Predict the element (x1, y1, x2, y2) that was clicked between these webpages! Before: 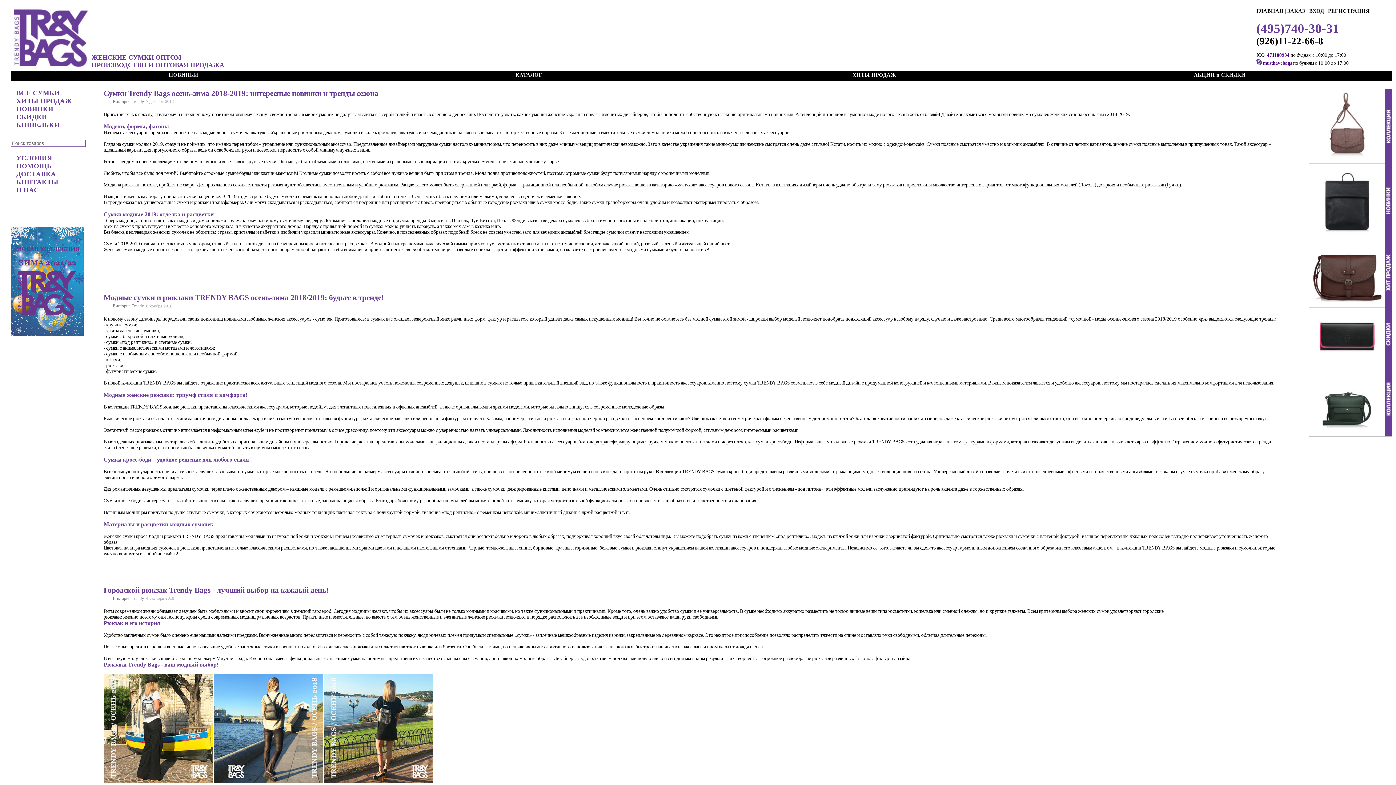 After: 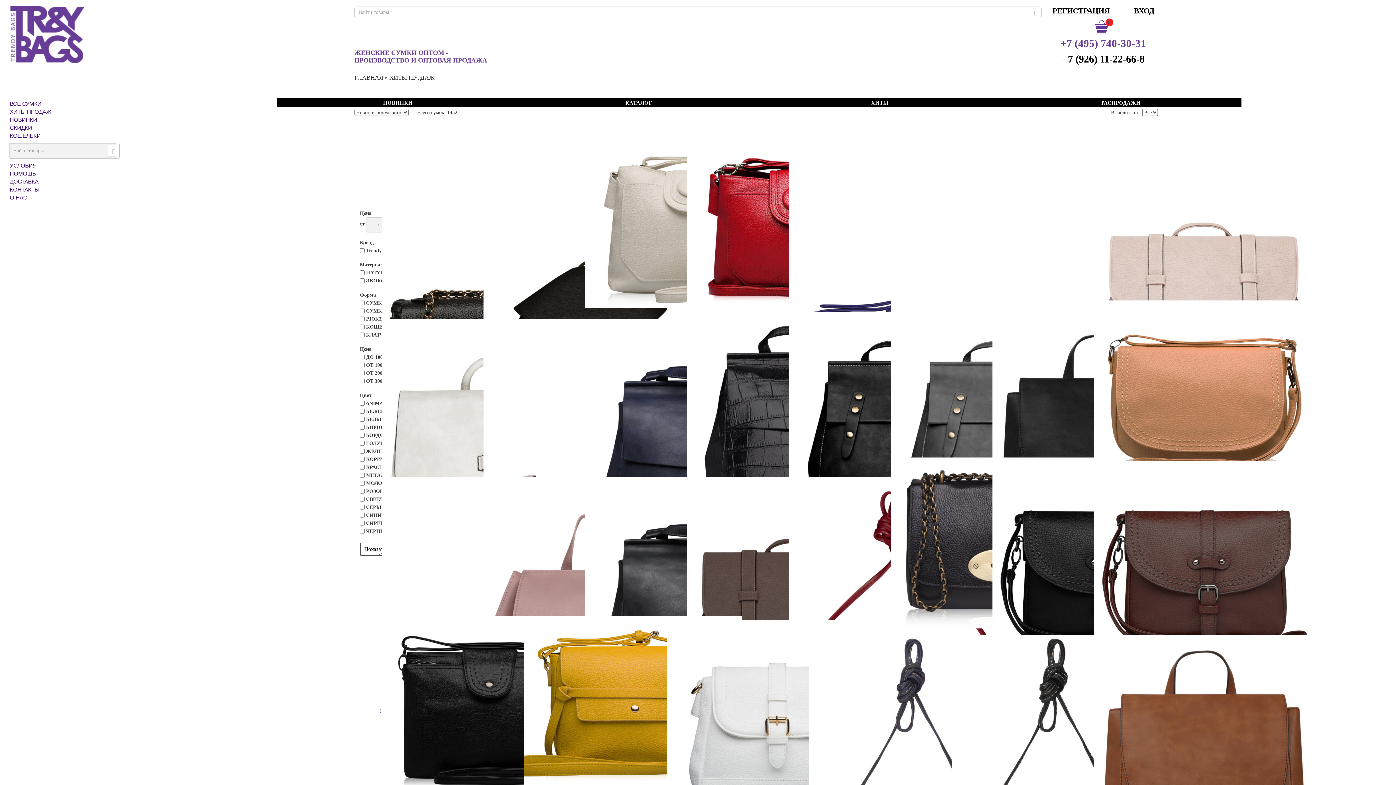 Action: label: ХИТЫ ПРОДАЖ bbox: (701, 70, 1047, 80)